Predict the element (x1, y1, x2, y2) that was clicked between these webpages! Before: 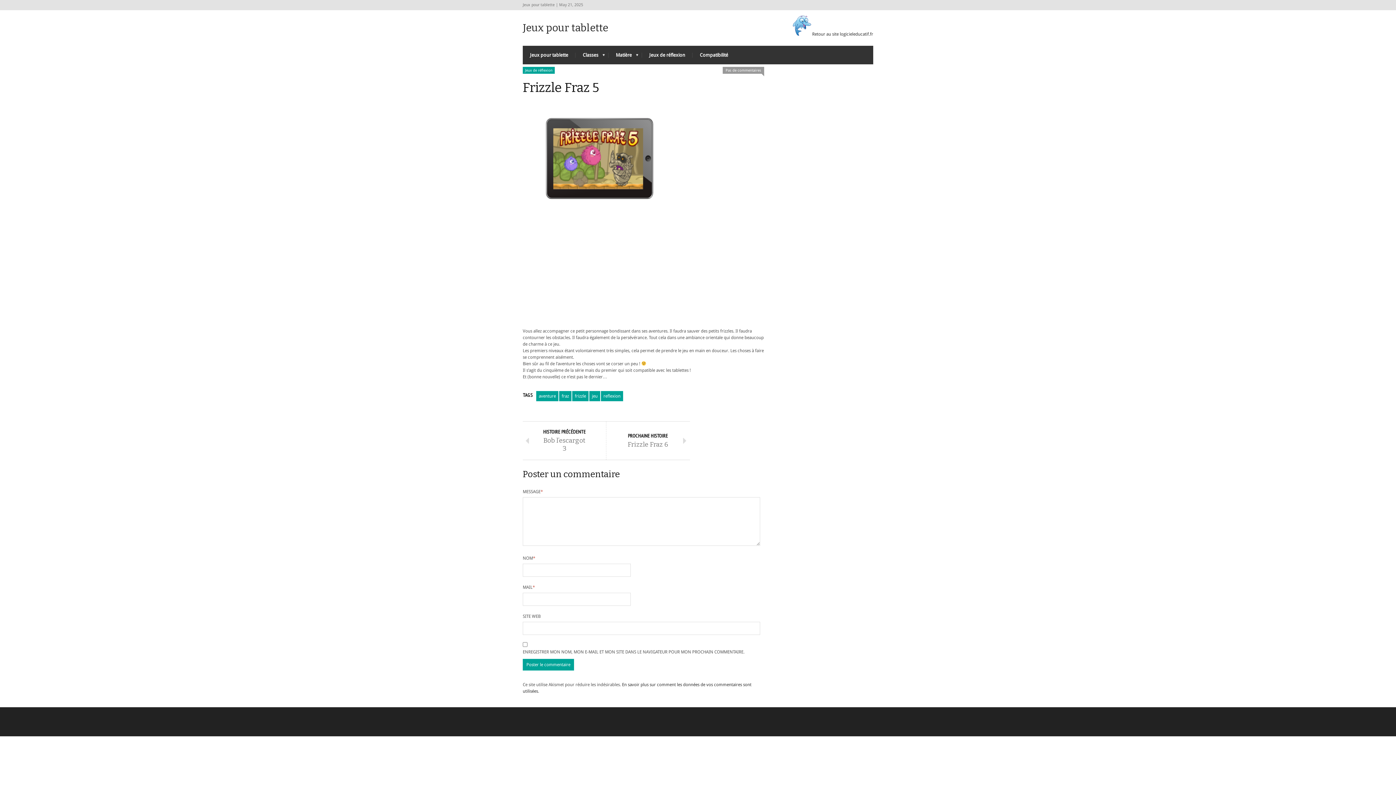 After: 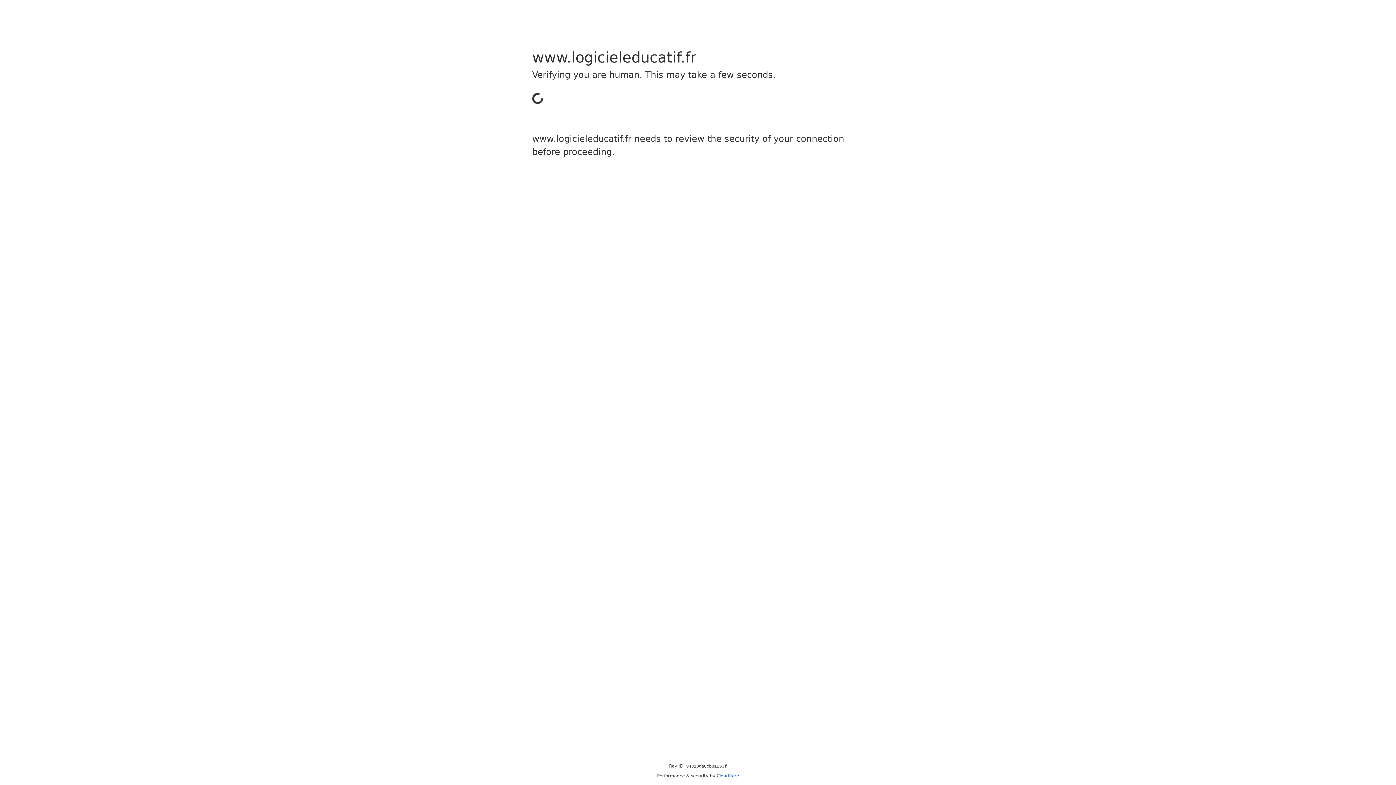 Action: label:  Retour au site logicieleducatif.fr bbox: (793, 31, 873, 36)